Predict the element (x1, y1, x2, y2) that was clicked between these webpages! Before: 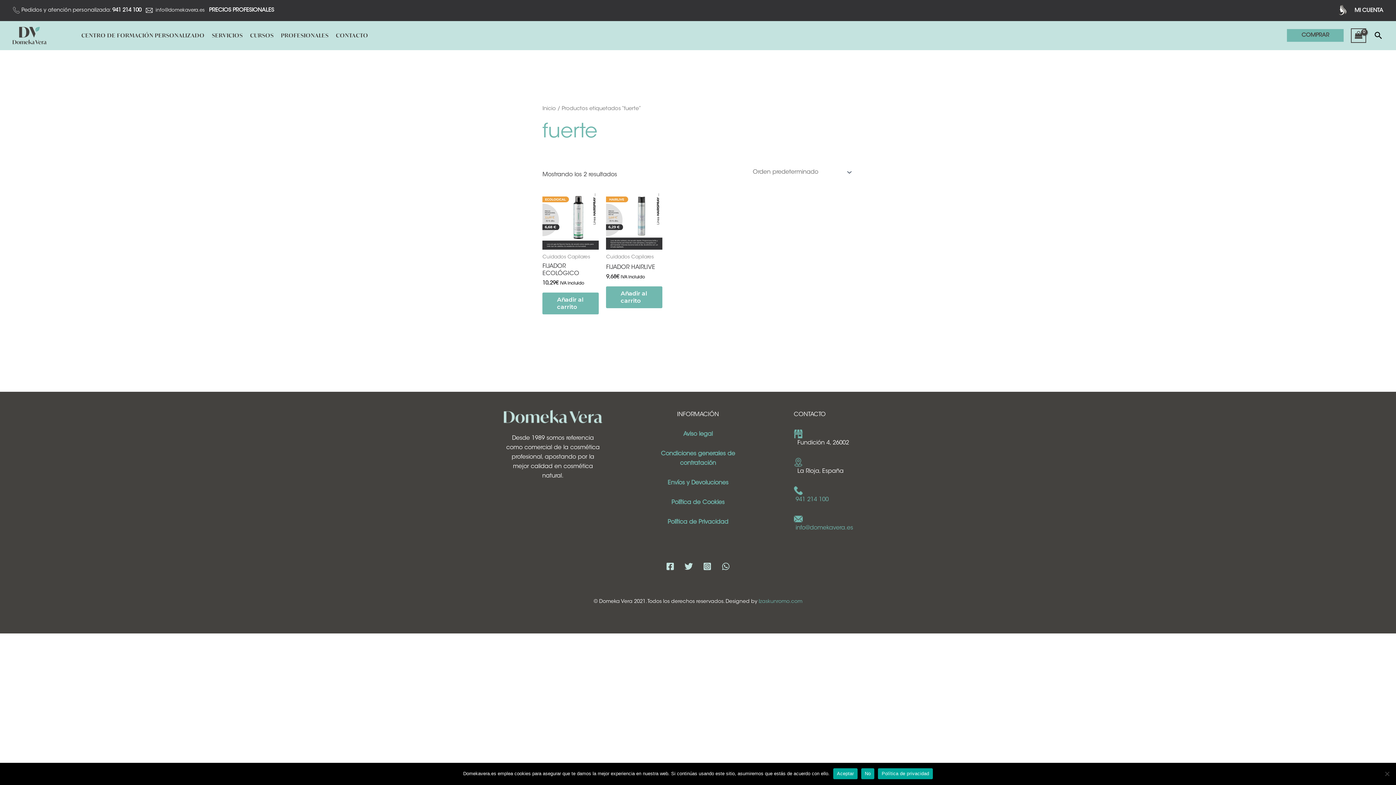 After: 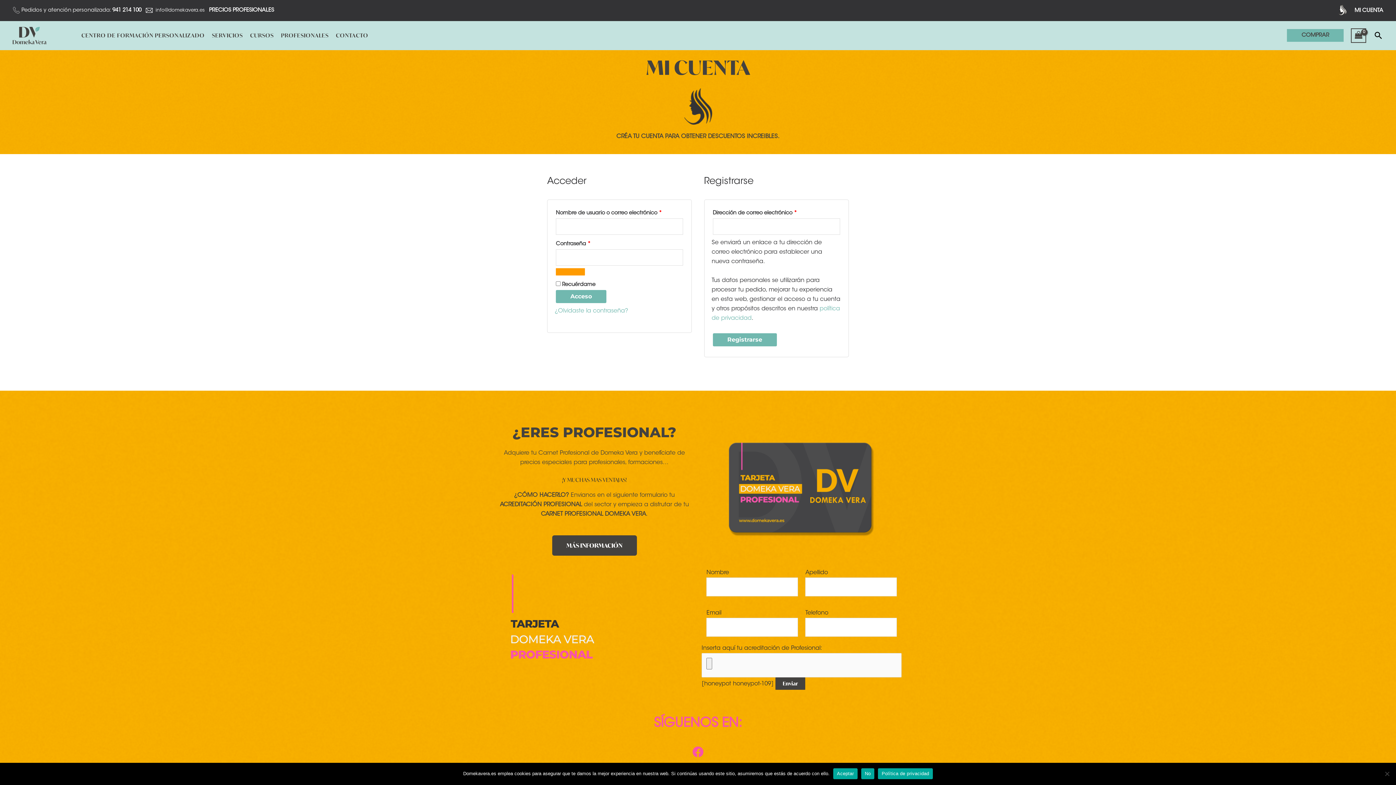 Action: label: MI CUENTA bbox: (1354, 8, 1383, 13)